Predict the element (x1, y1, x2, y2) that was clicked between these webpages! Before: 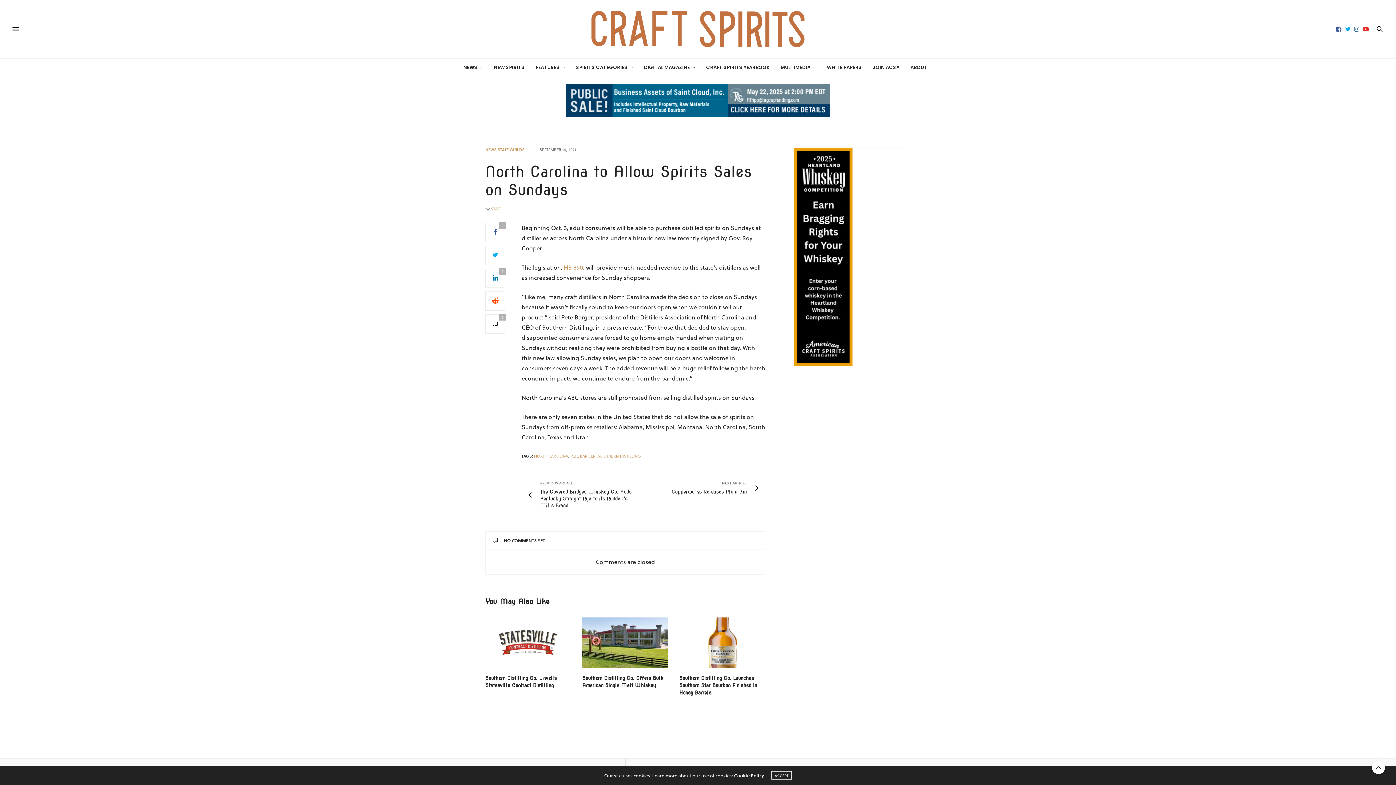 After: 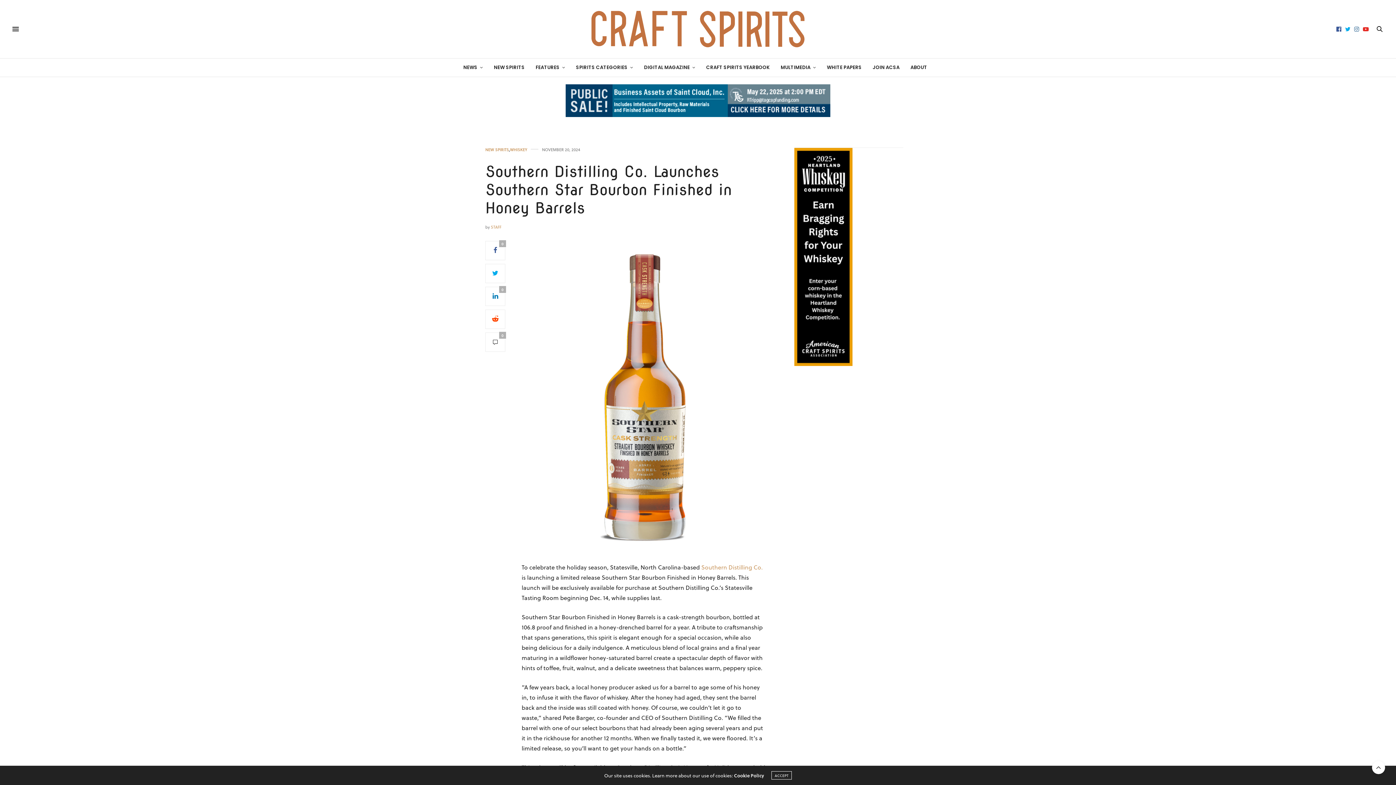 Action: bbox: (679, 675, 757, 696) label: Southern Distilling Co. Launches Southern Star Bourbon Finished in Honey Barrels